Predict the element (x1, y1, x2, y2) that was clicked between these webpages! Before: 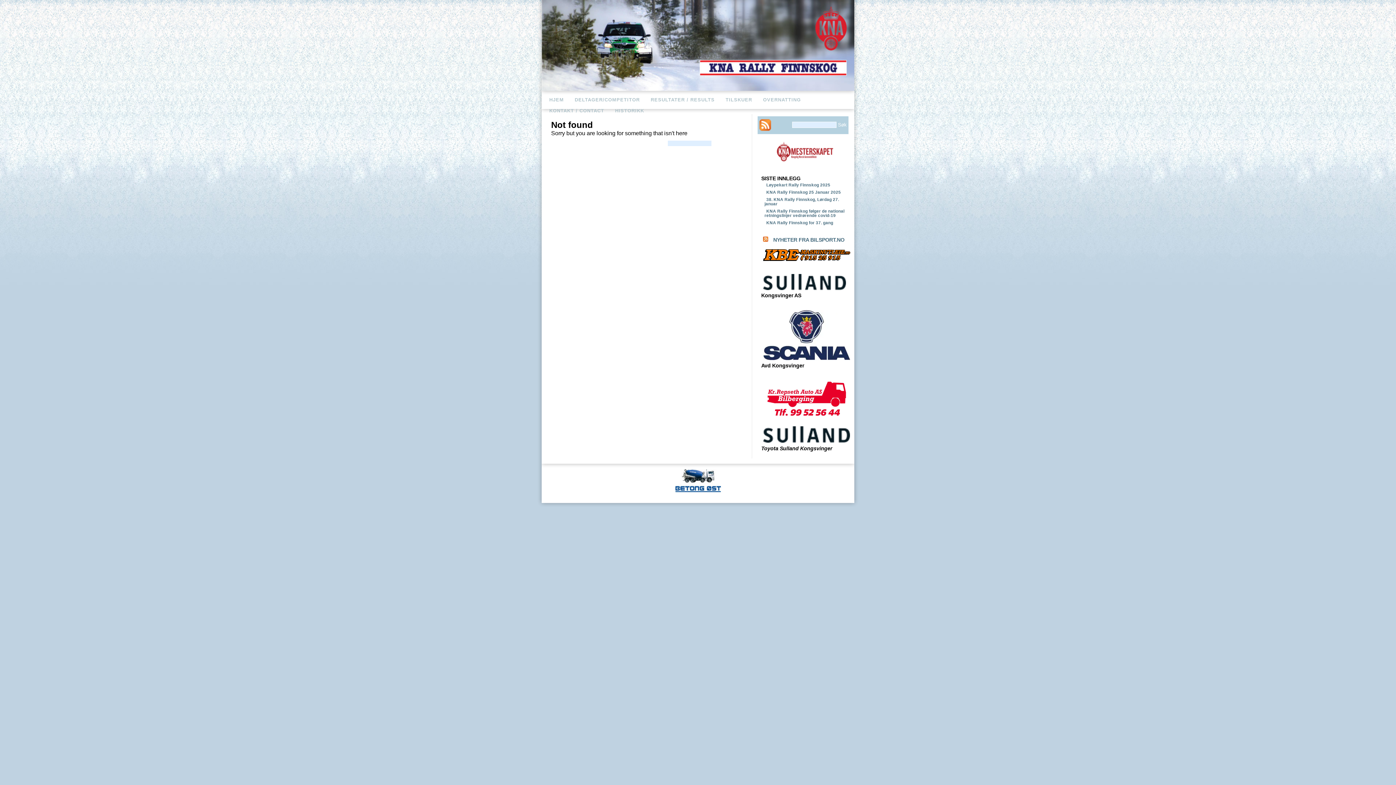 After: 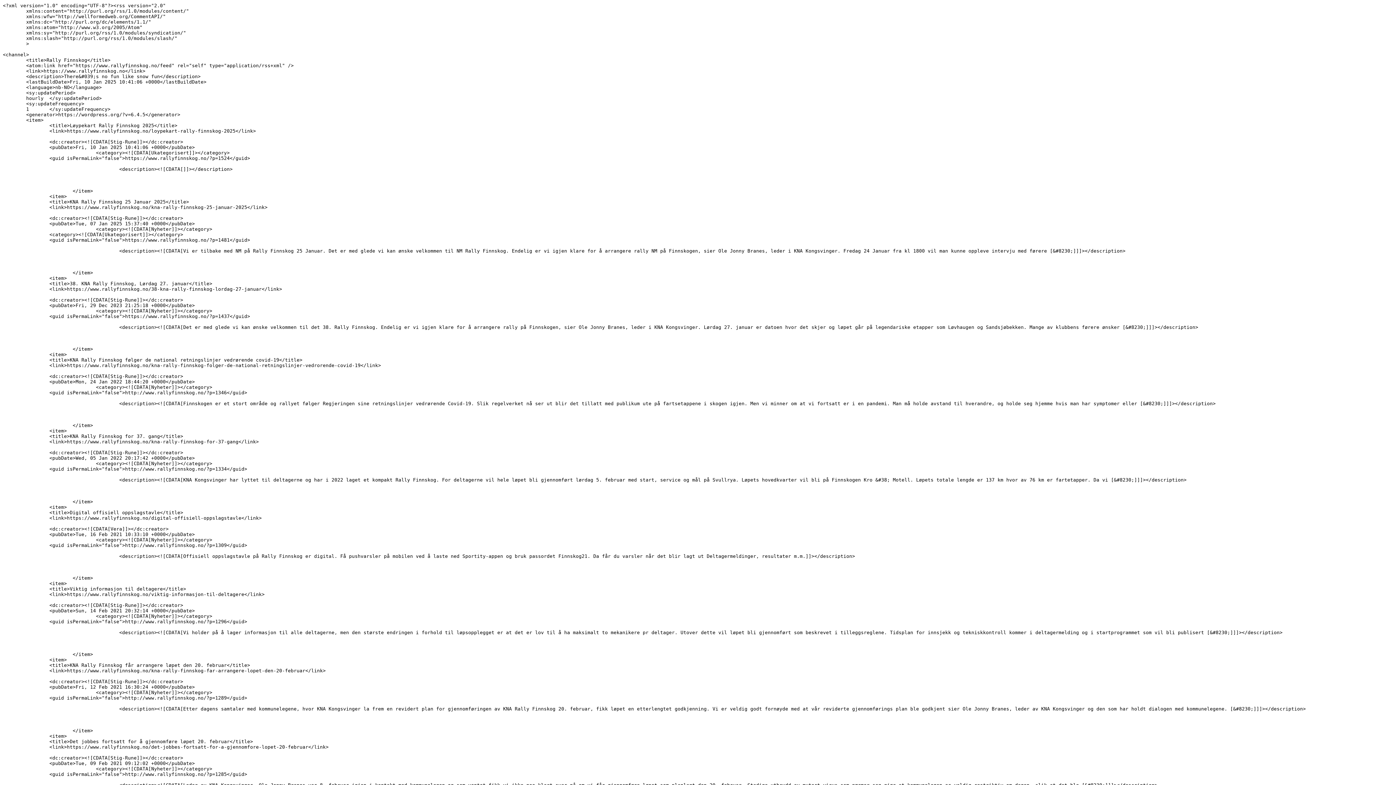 Action: bbox: (759, 125, 771, 132)